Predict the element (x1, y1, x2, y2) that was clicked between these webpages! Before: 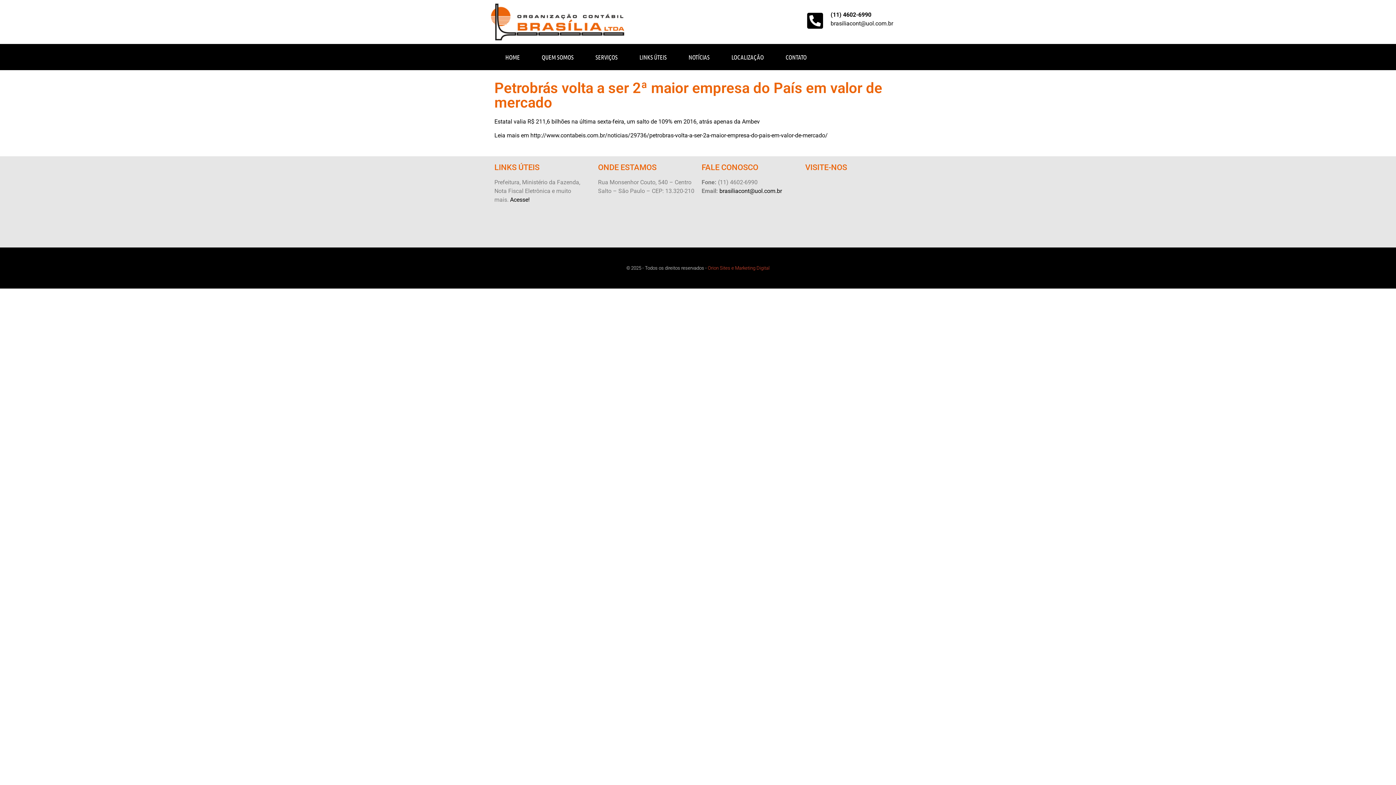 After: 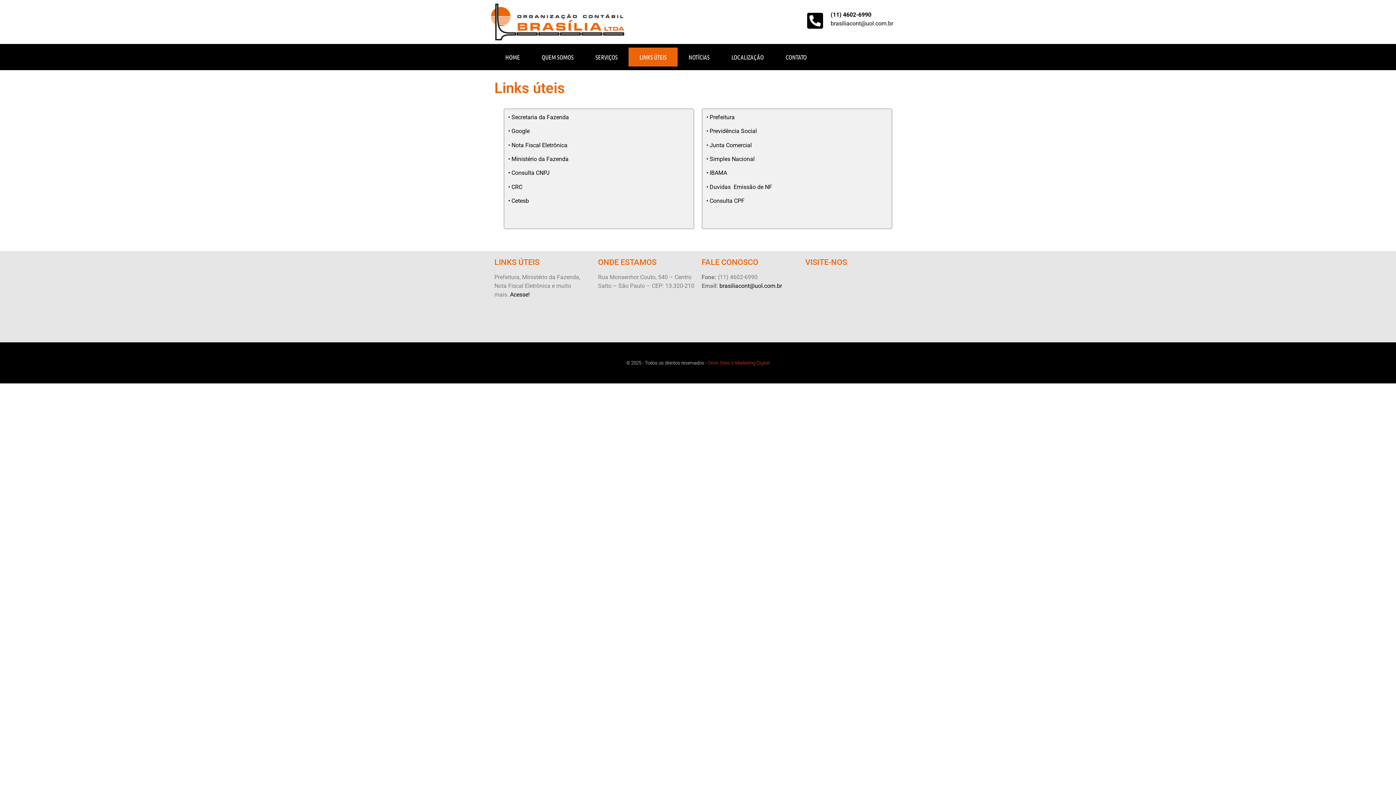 Action: bbox: (628, 47, 677, 66) label: LINKS ÚTEIS